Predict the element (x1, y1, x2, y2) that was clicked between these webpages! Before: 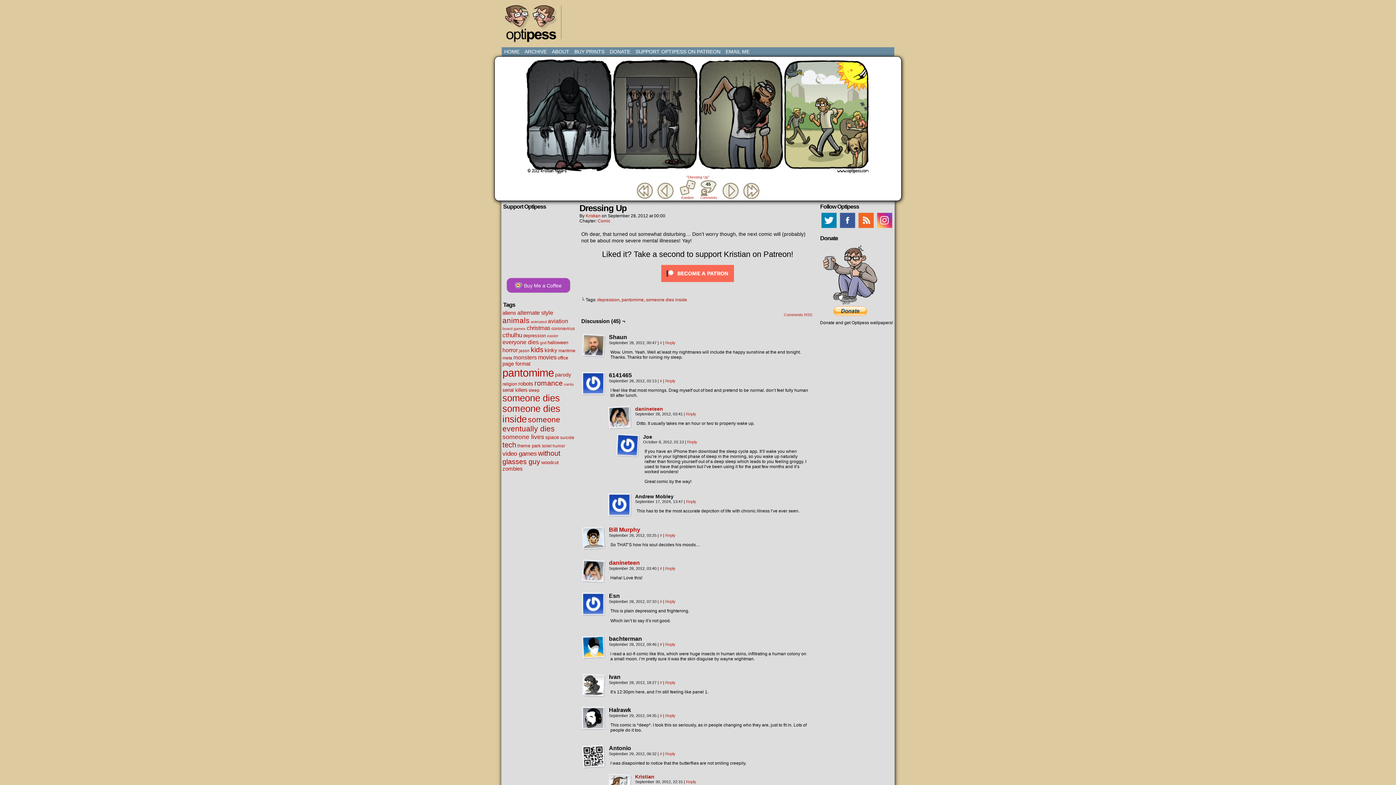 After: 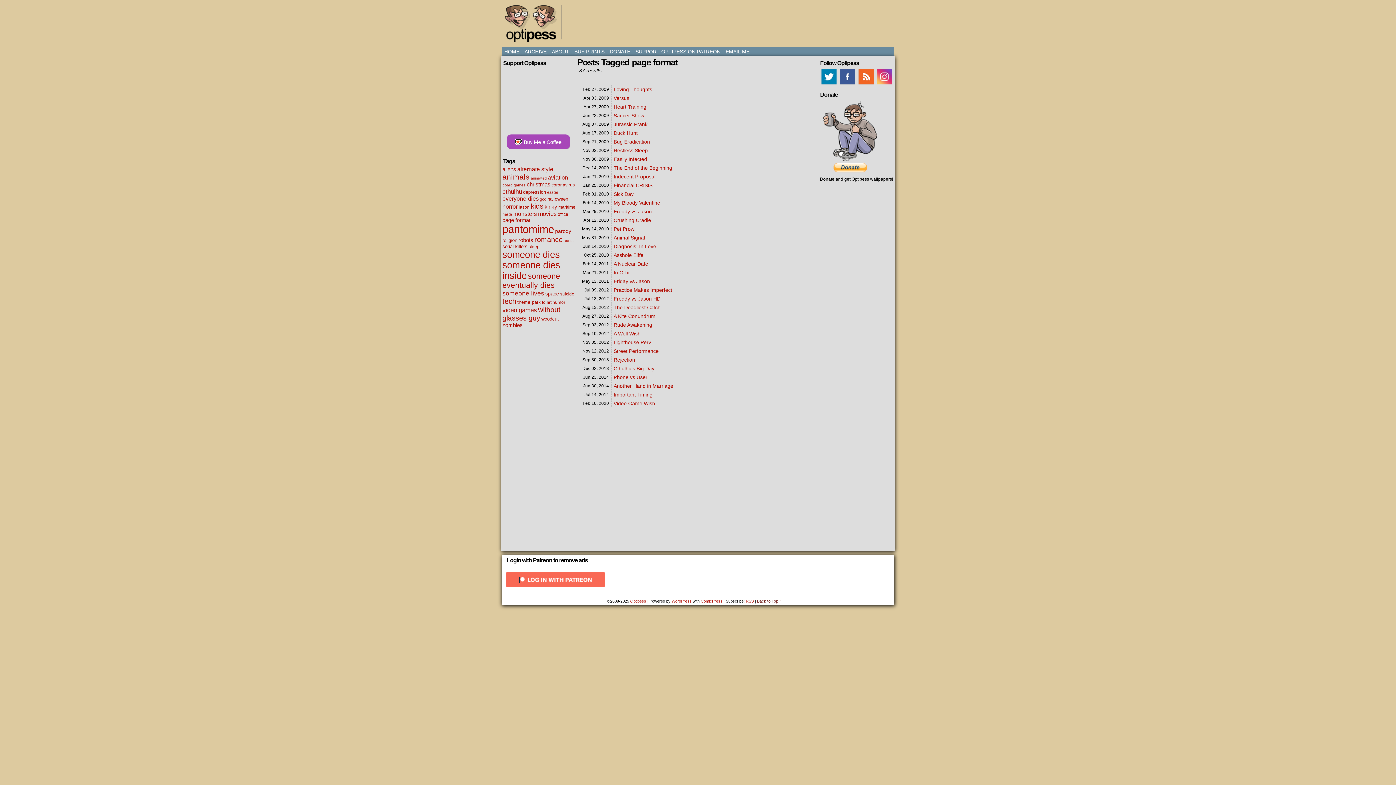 Action: bbox: (502, 361, 530, 366) label: page format (37 items)